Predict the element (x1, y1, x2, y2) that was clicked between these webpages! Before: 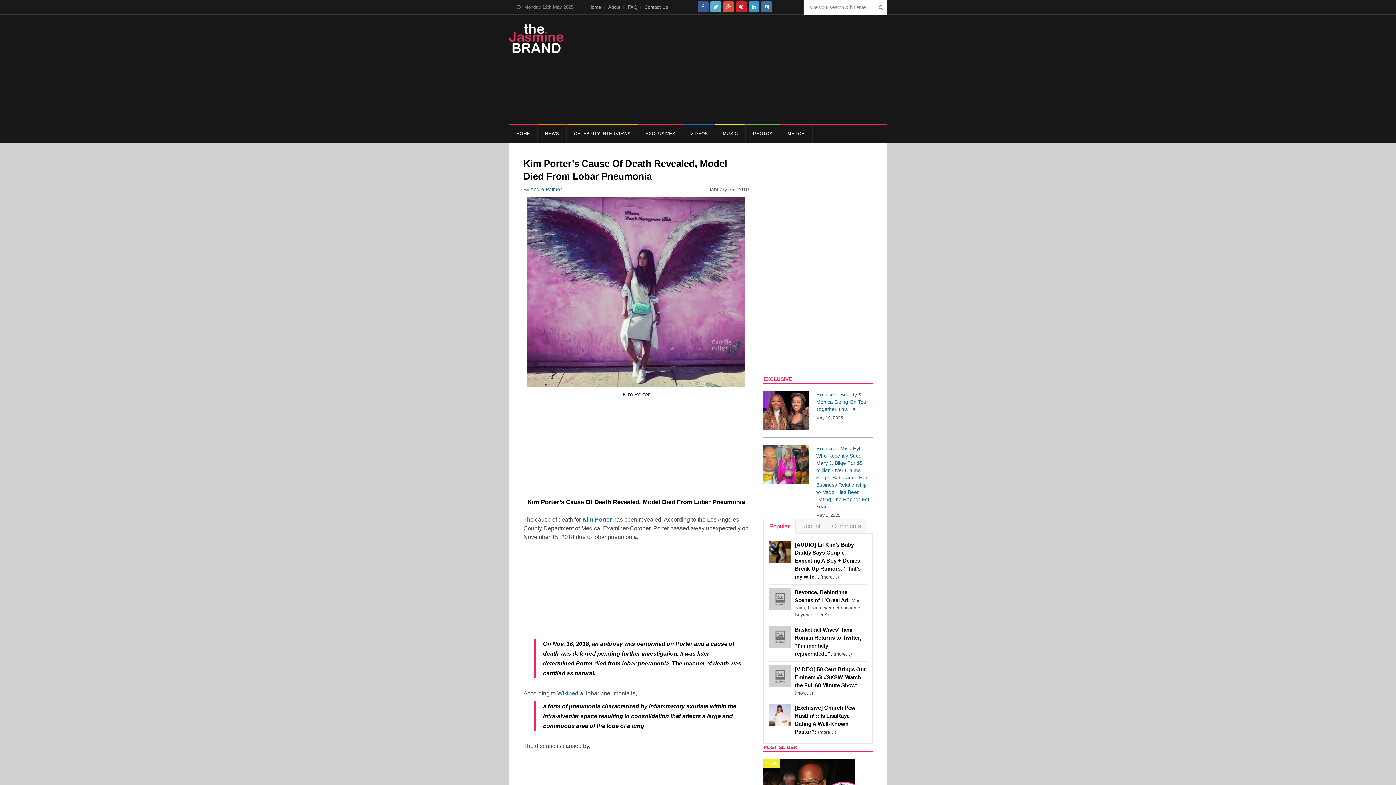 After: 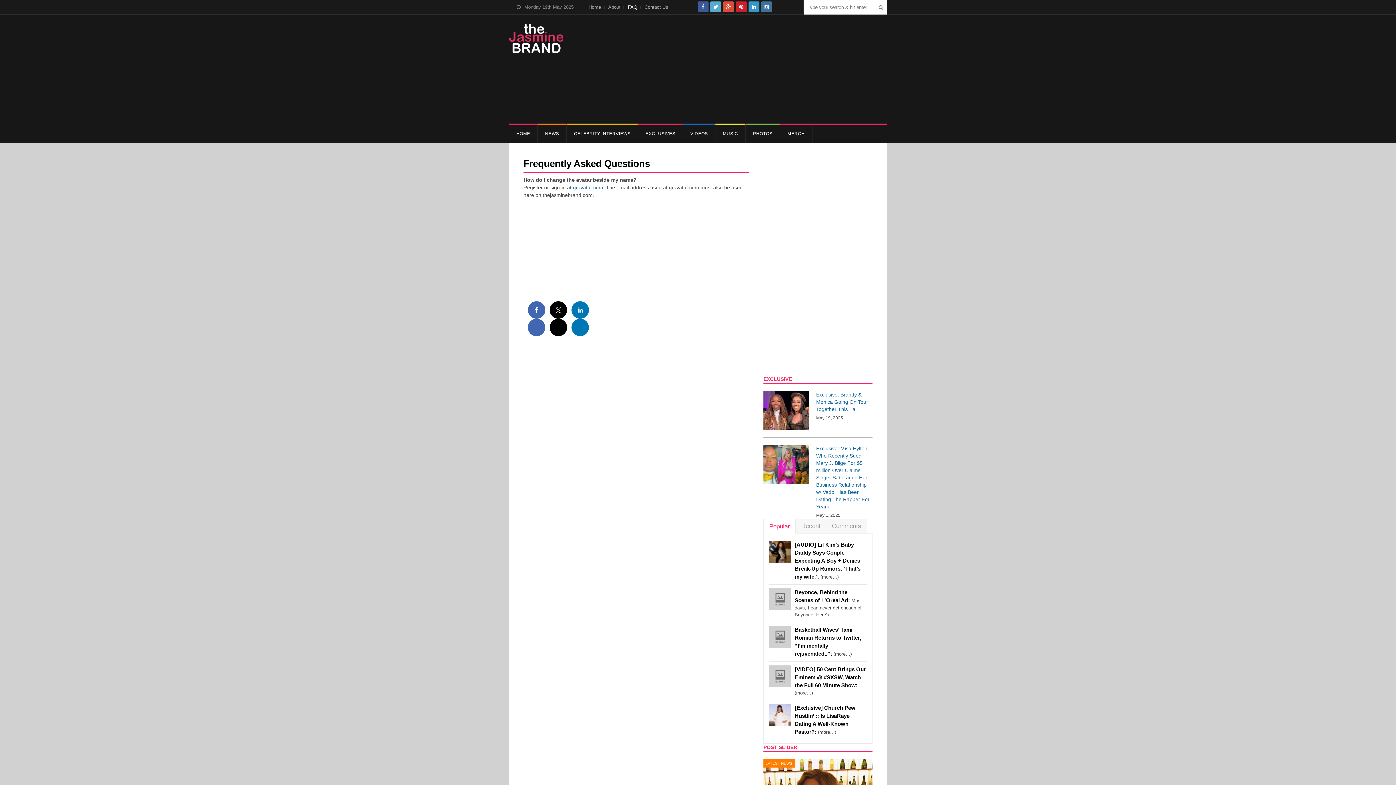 Action: label: FAQ bbox: (628, 4, 637, 10)